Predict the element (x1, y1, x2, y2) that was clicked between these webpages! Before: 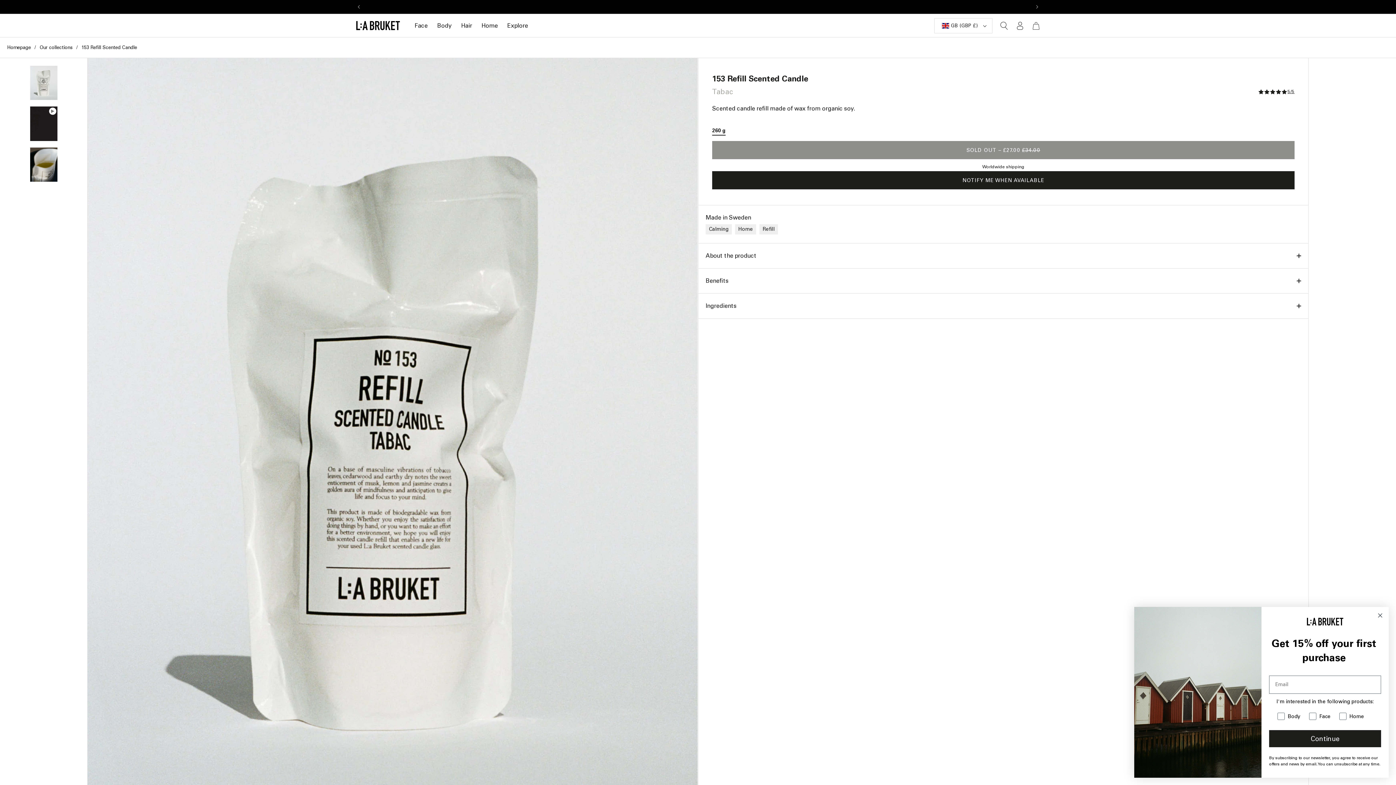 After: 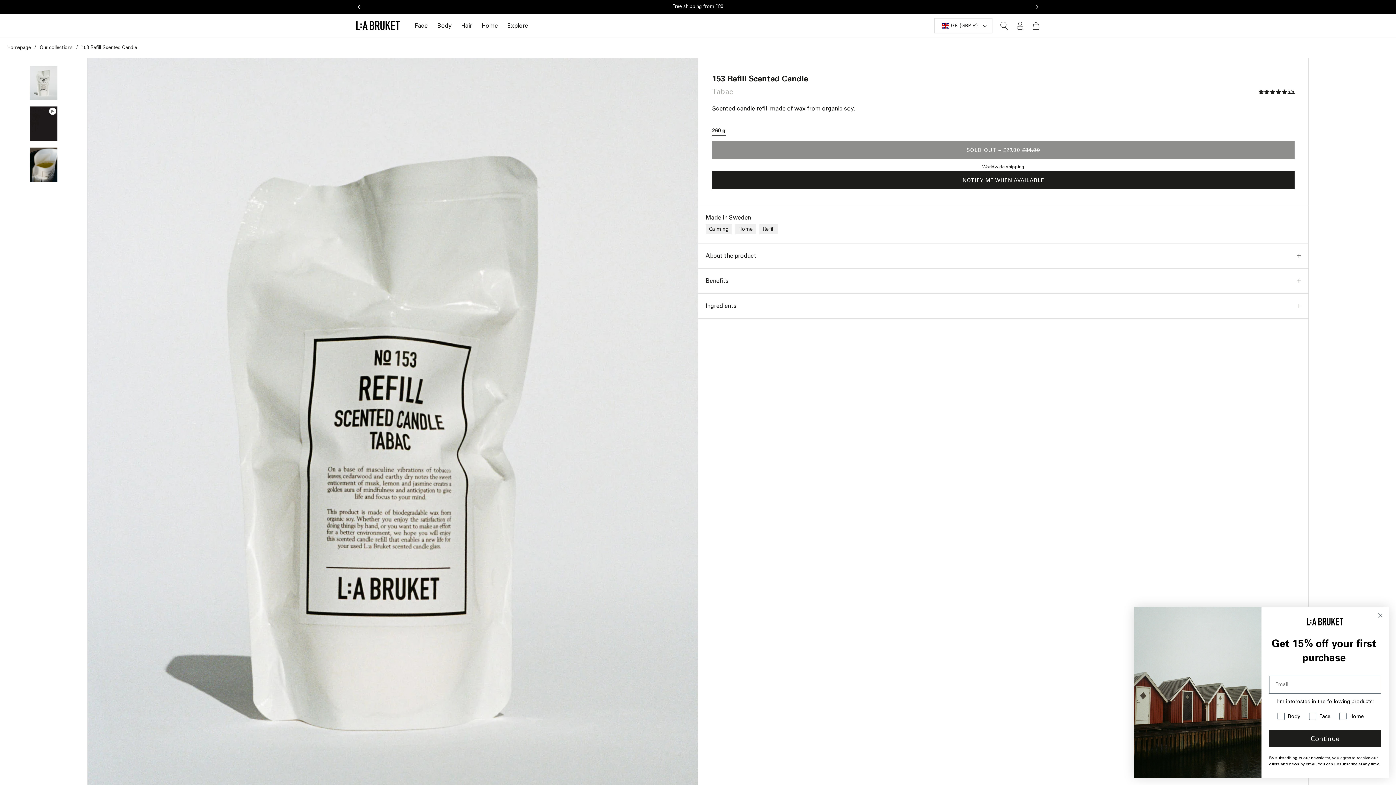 Action: bbox: (350, 0, 366, 13) label: Previous announcement